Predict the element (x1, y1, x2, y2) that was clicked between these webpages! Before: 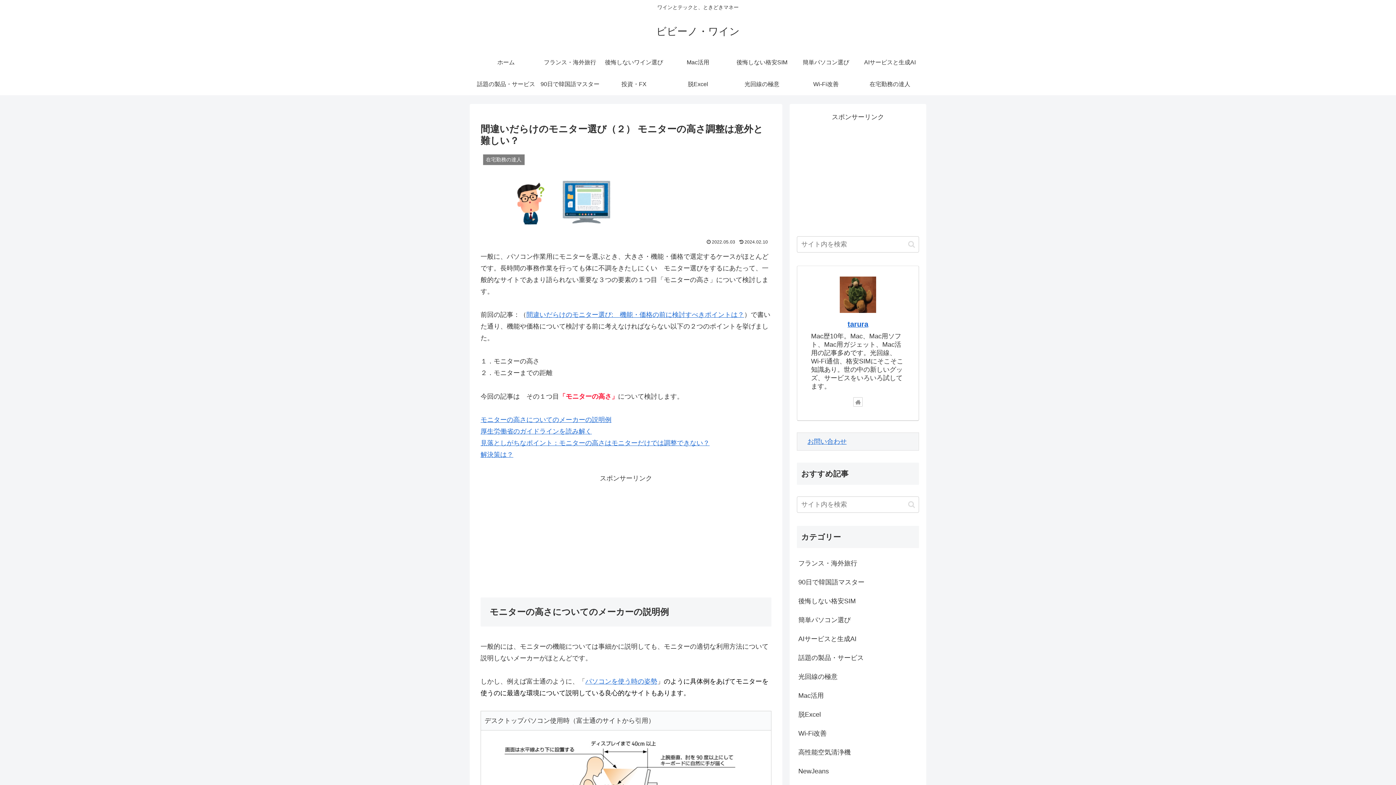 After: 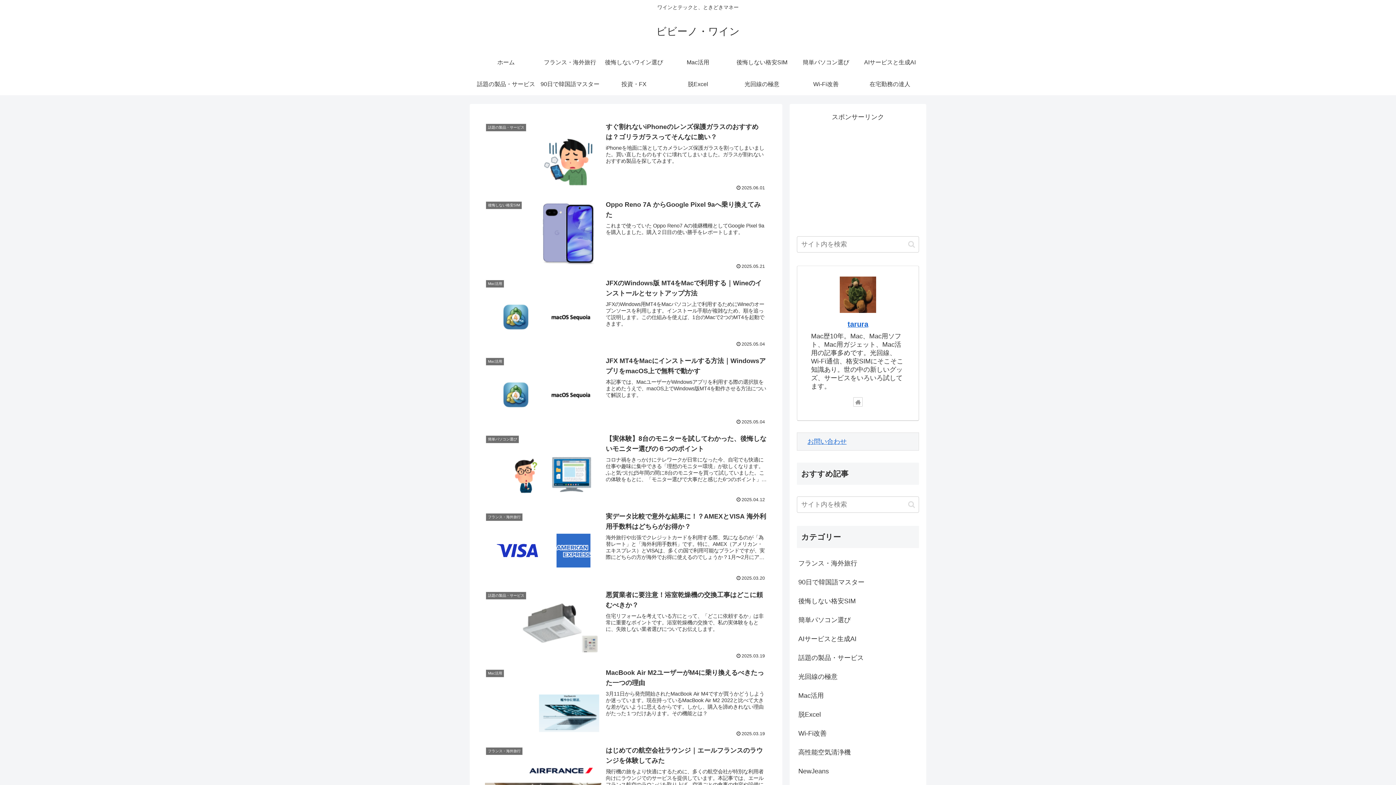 Action: bbox: (474, 51, 538, 73) label: ホーム